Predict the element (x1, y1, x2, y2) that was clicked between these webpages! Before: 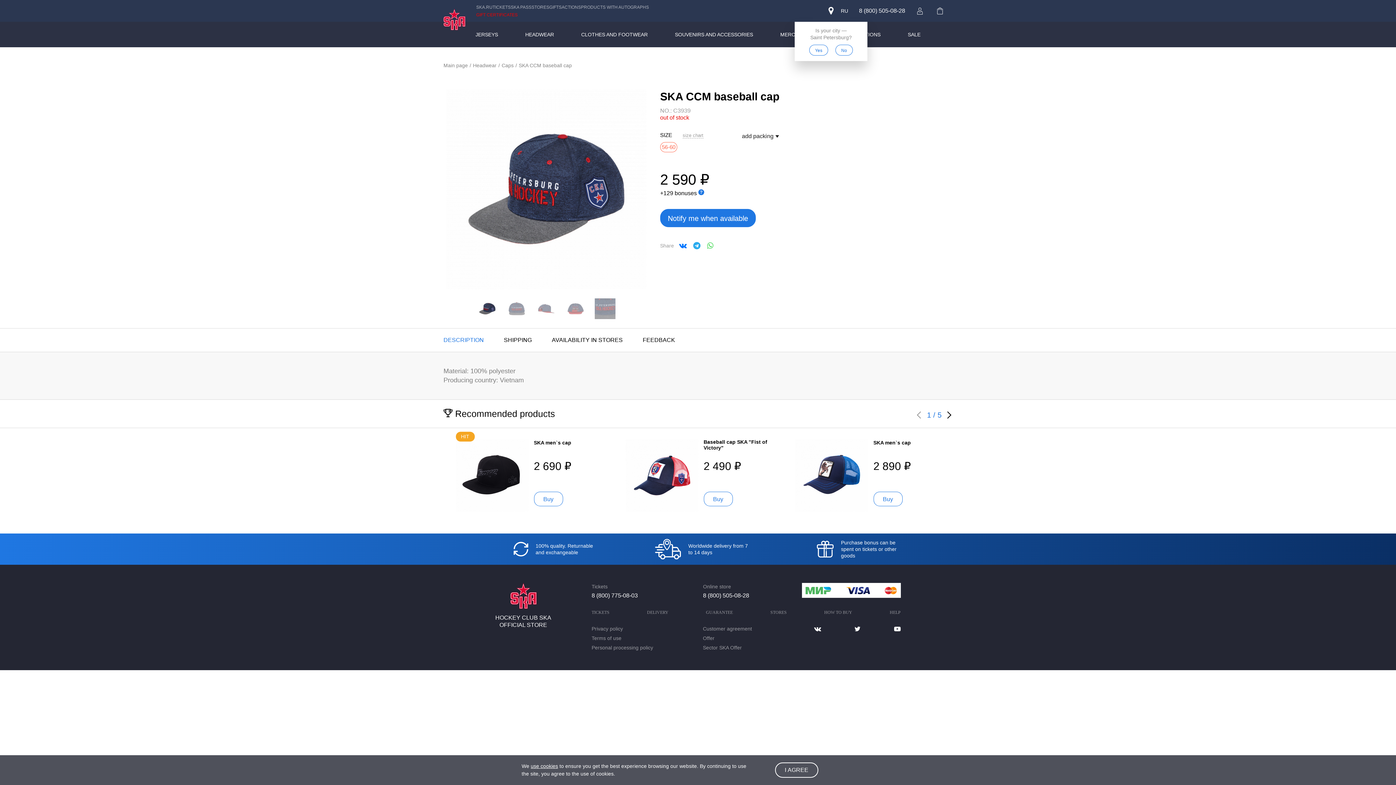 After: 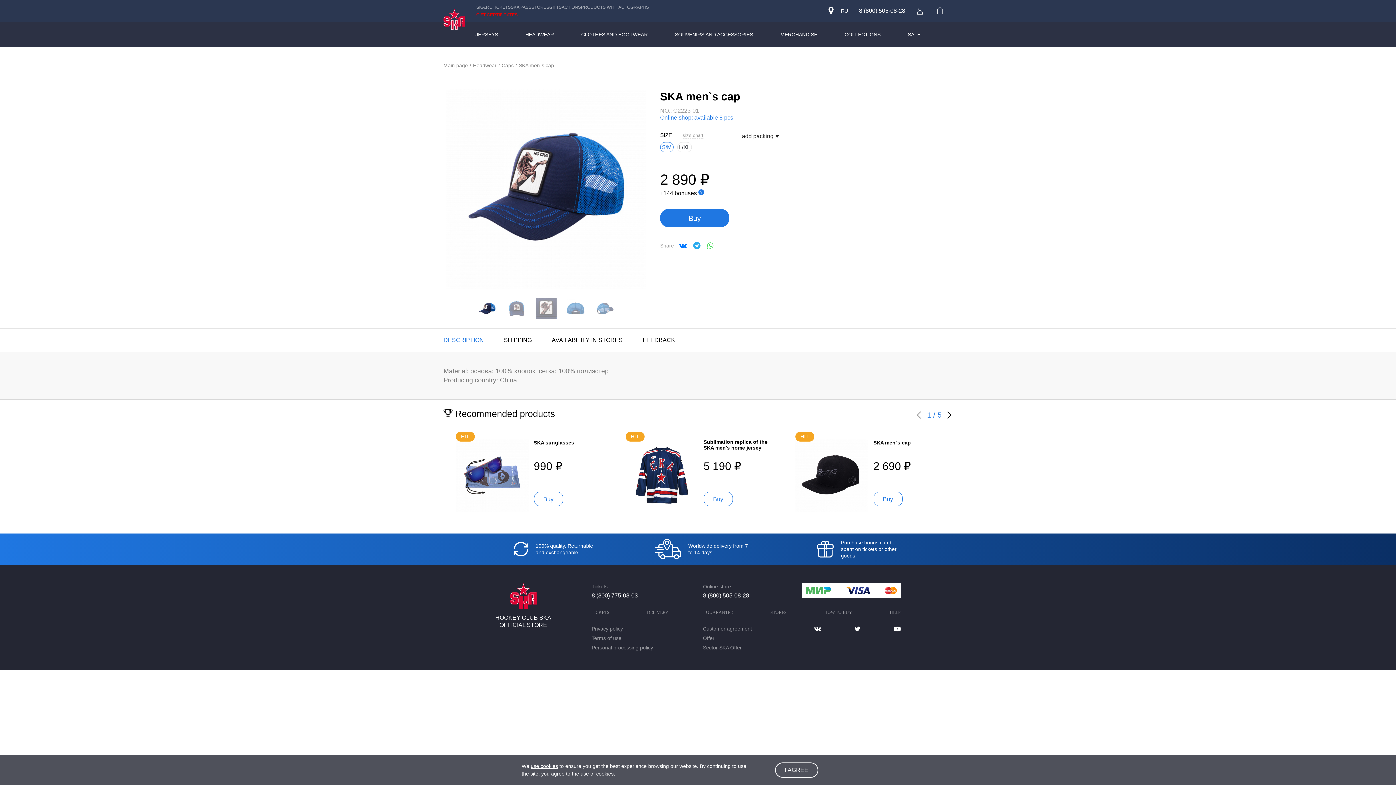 Action: bbox: (795, 439, 868, 512)